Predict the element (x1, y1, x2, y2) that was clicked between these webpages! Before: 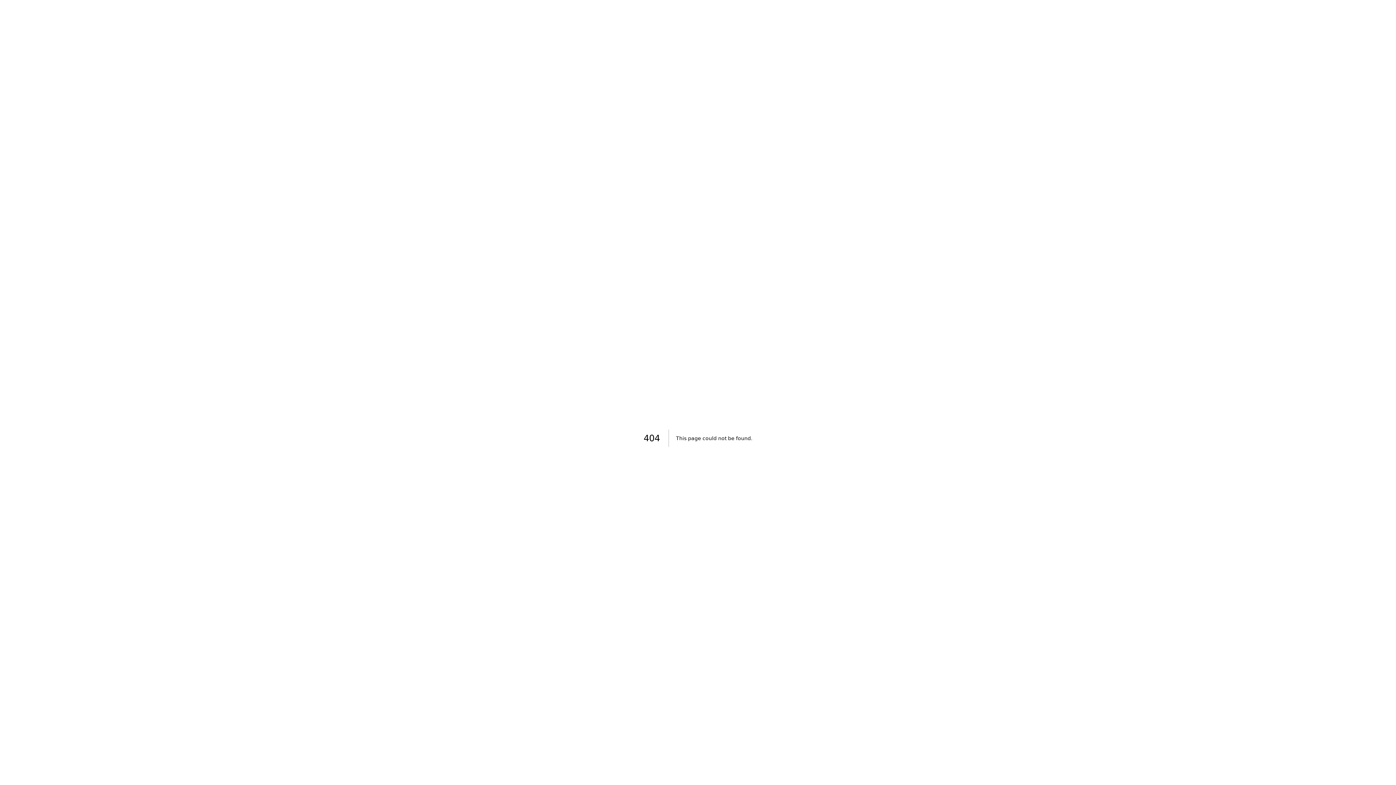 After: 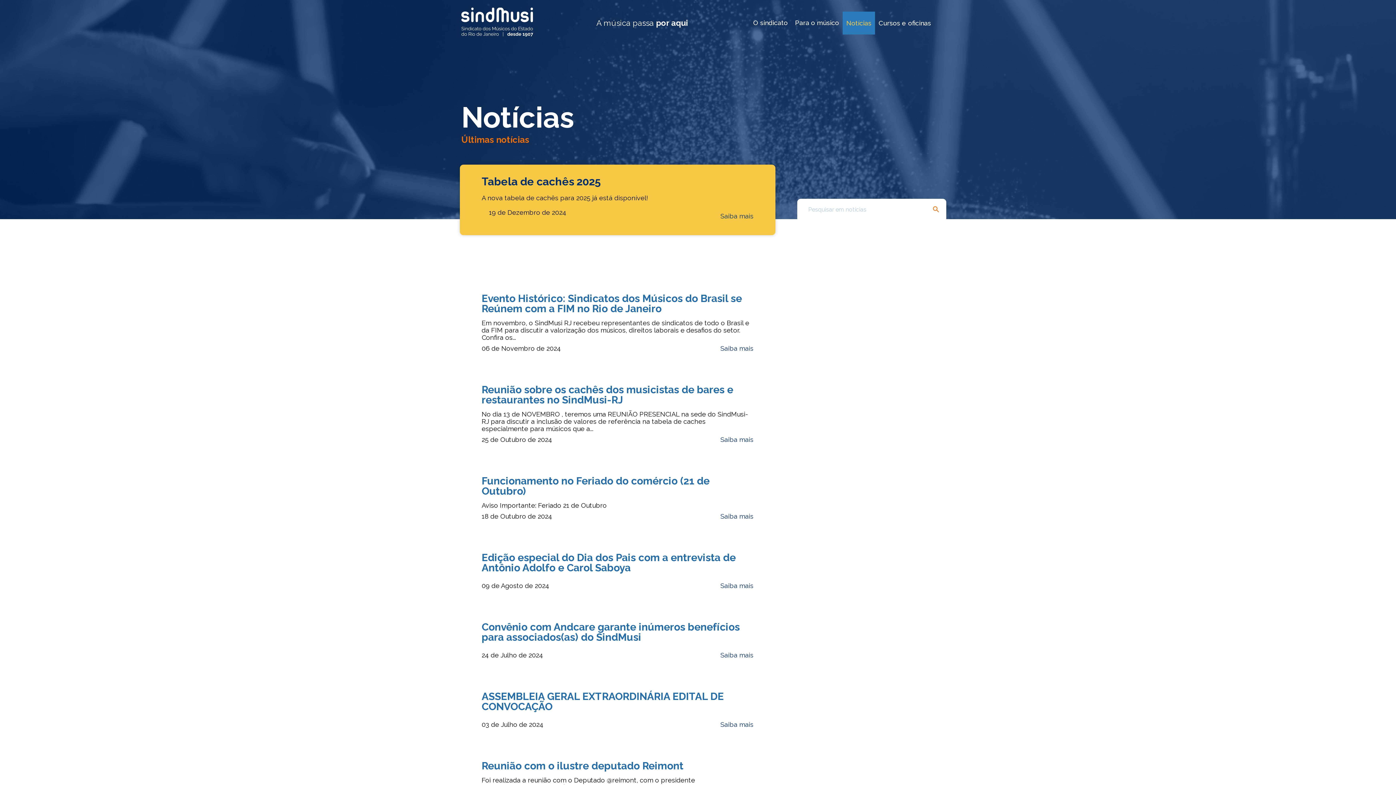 Action: bbox: (846, 18, 871, 27) label: Notícias